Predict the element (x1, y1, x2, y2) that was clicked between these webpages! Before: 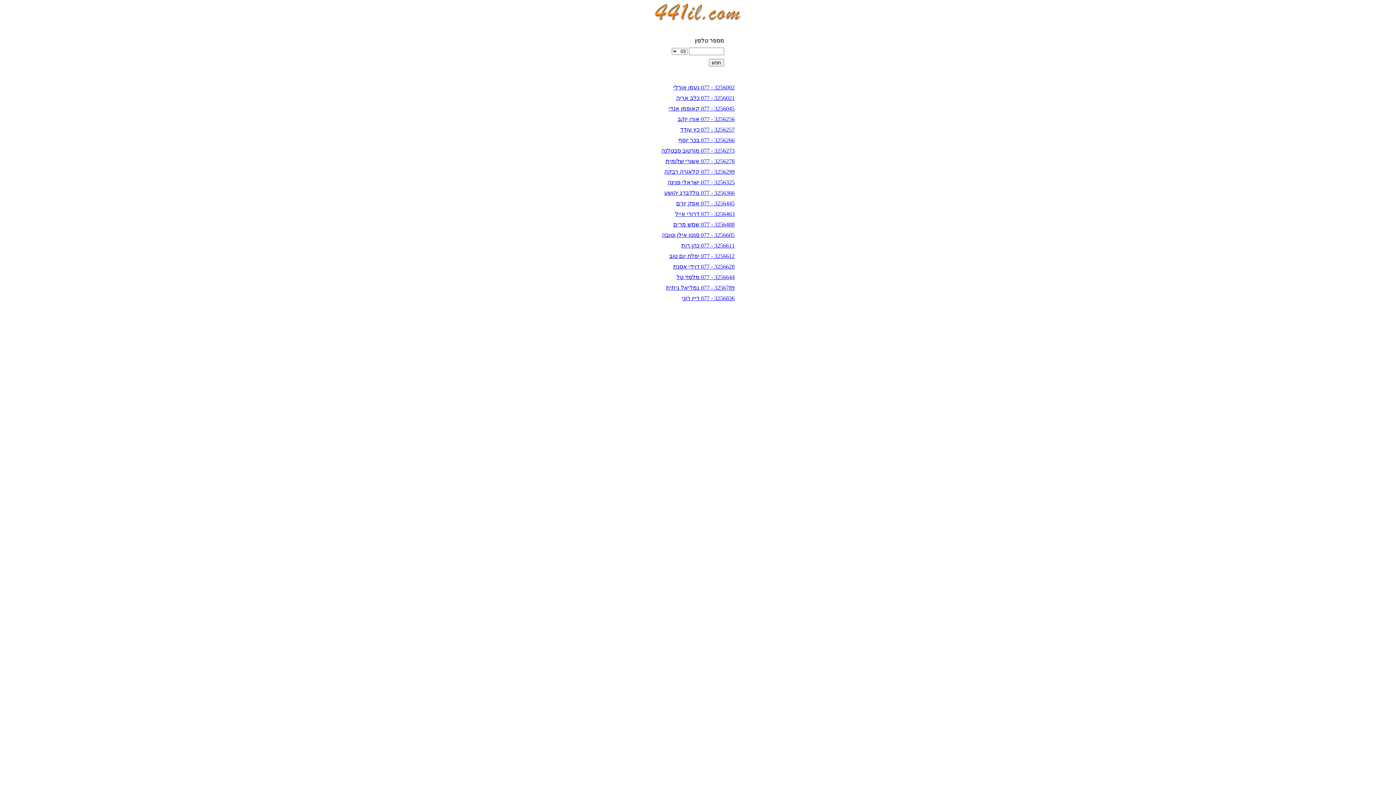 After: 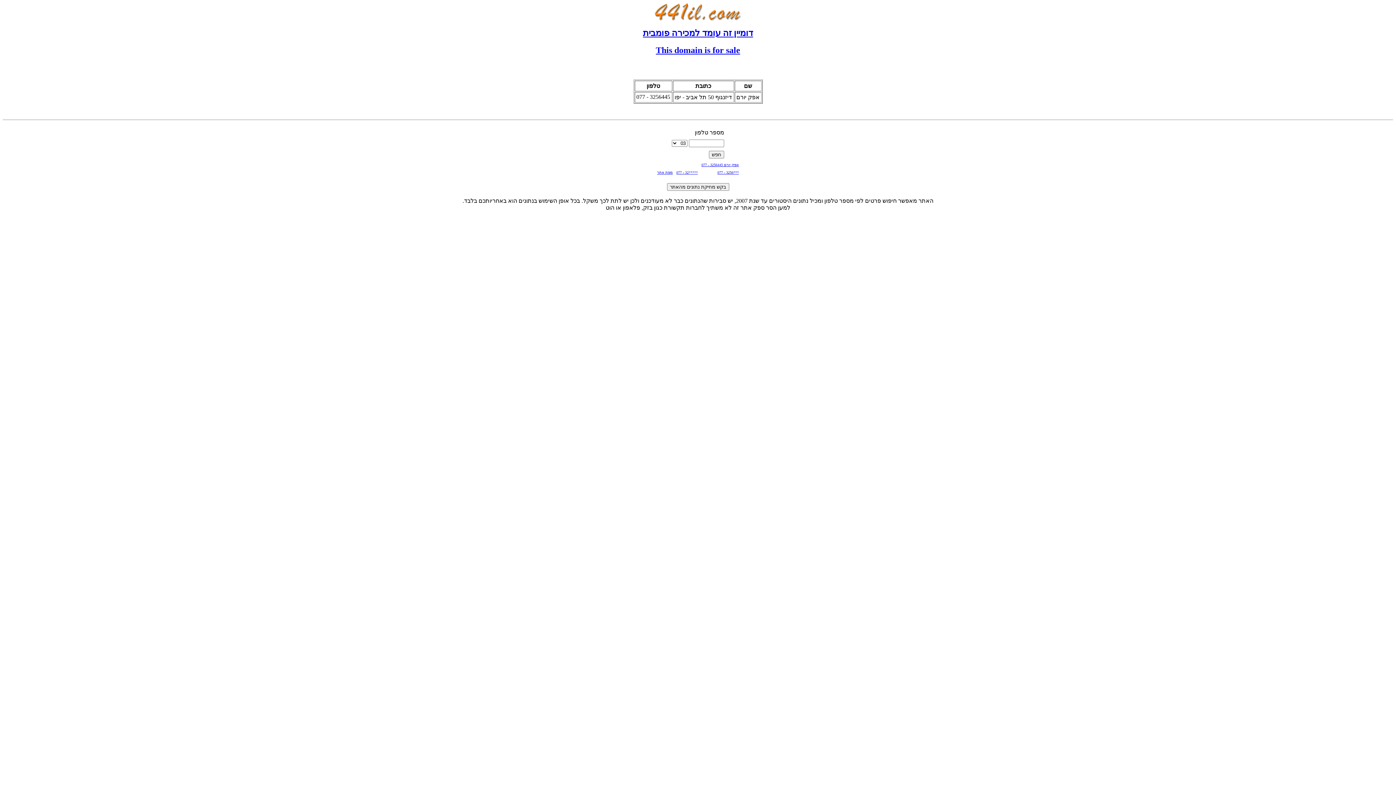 Action: label: 3256445 - 077 אפק יורם bbox: (676, 200, 734, 206)